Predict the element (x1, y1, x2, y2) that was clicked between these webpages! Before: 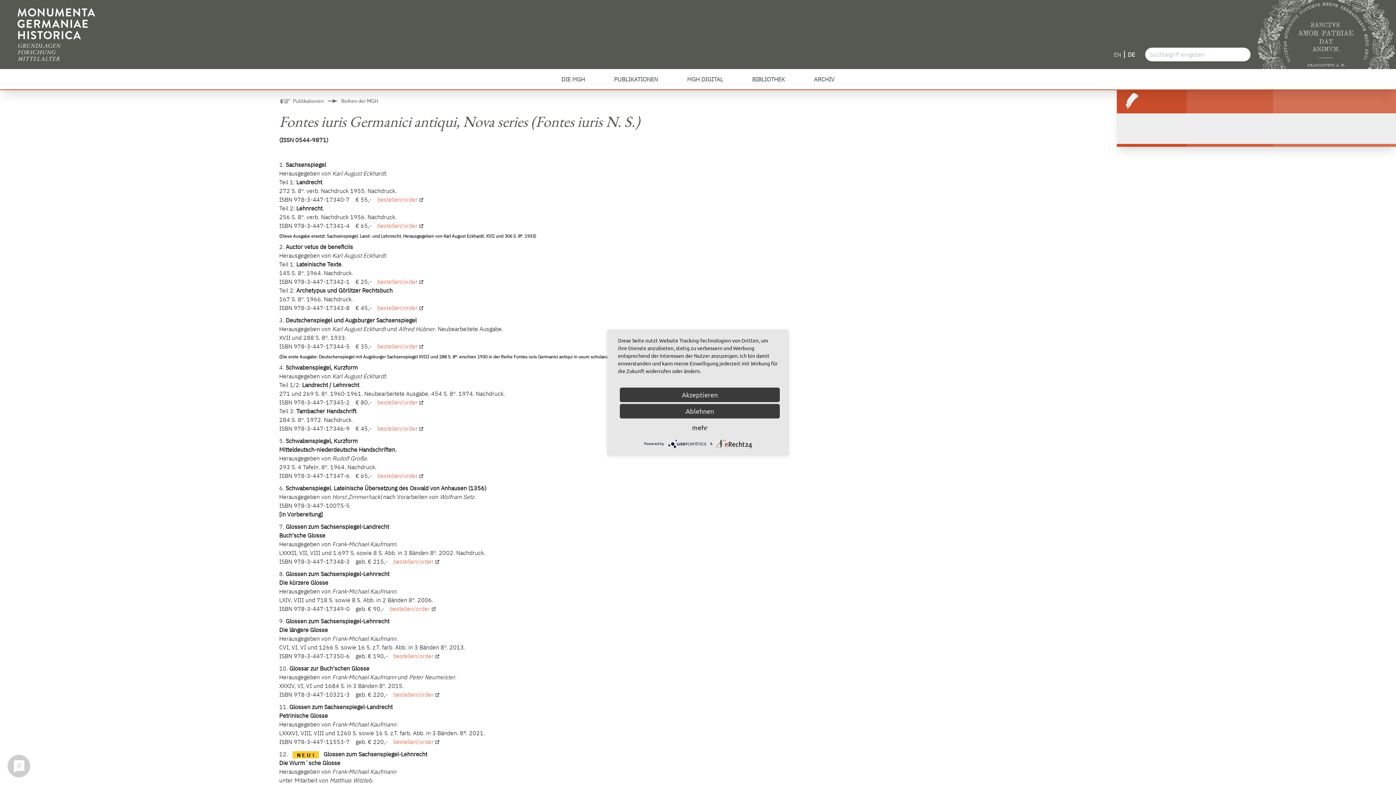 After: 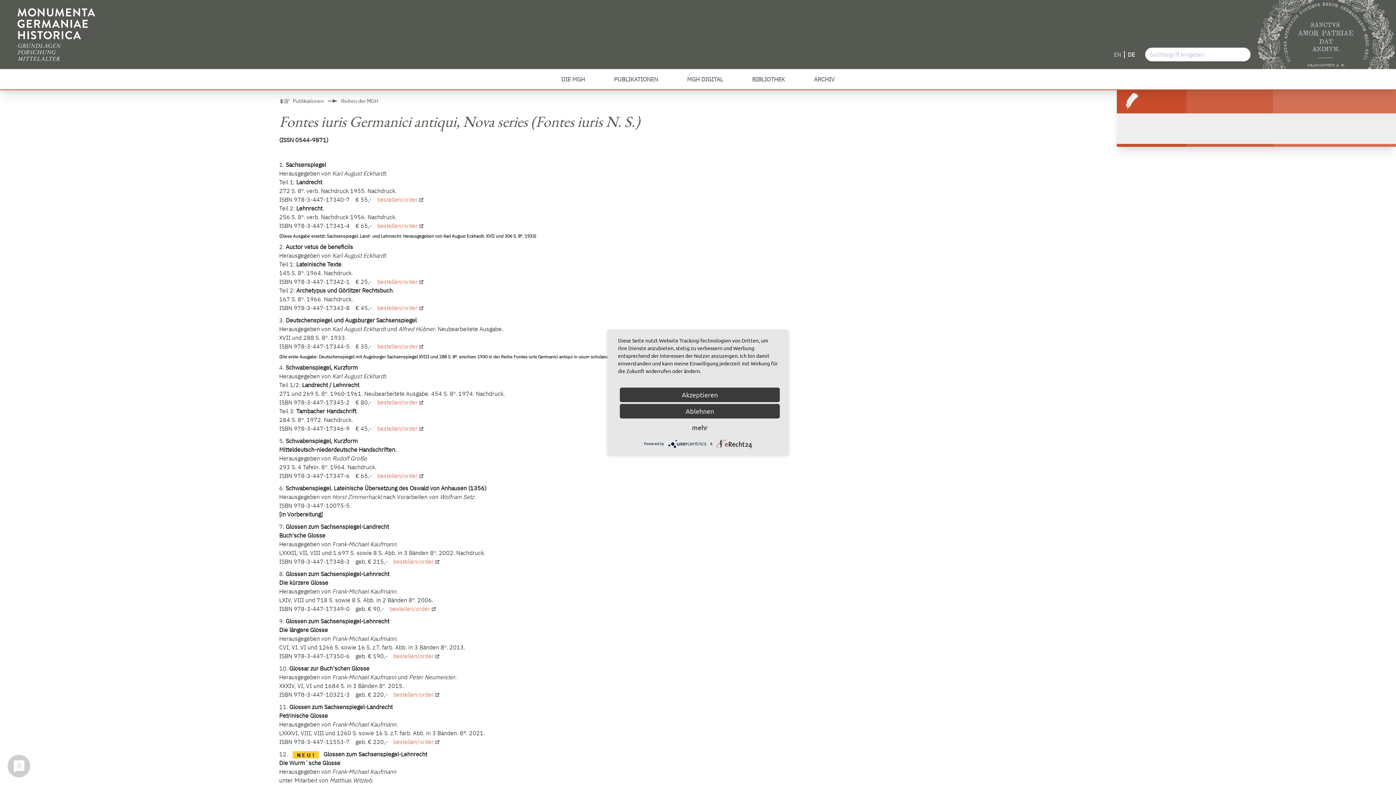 Action: bbox: (716, 440, 752, 446)